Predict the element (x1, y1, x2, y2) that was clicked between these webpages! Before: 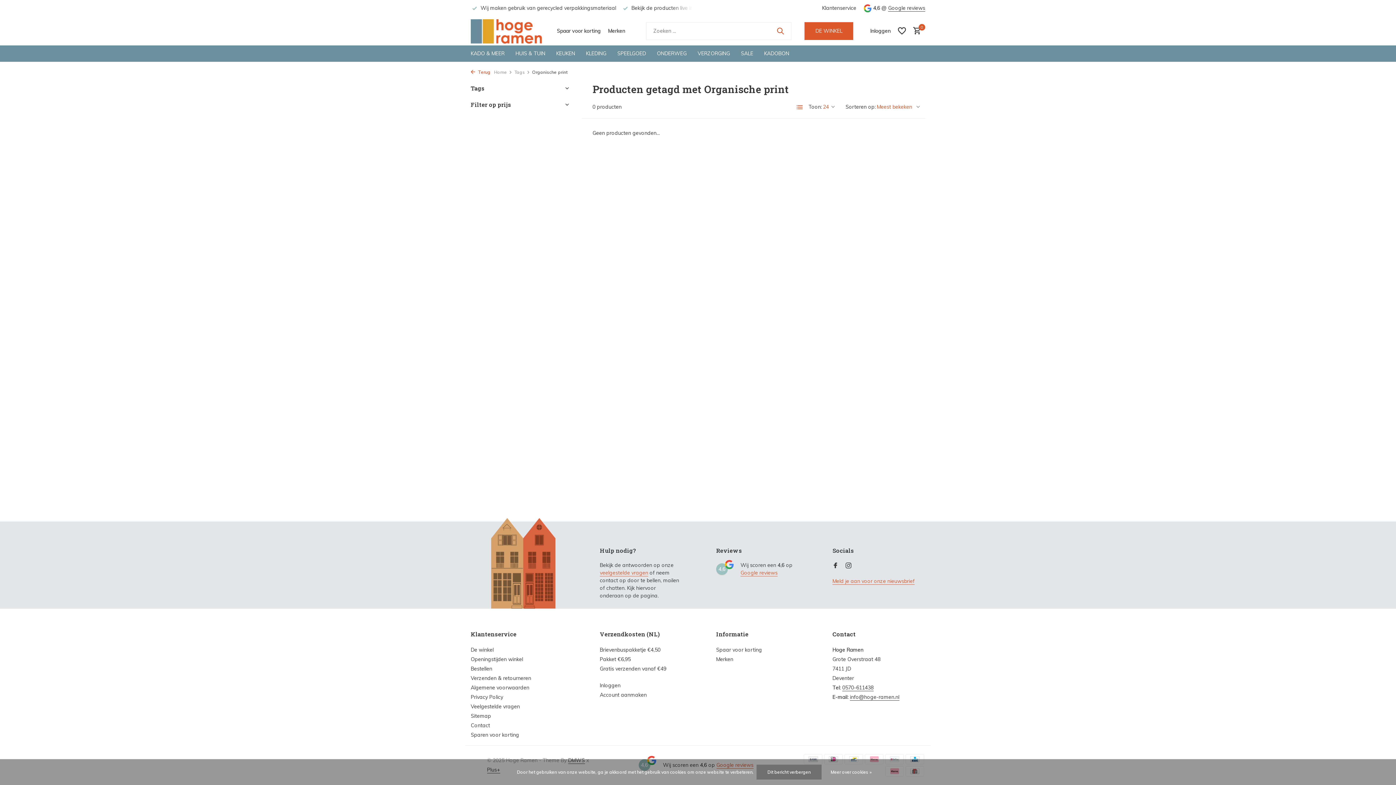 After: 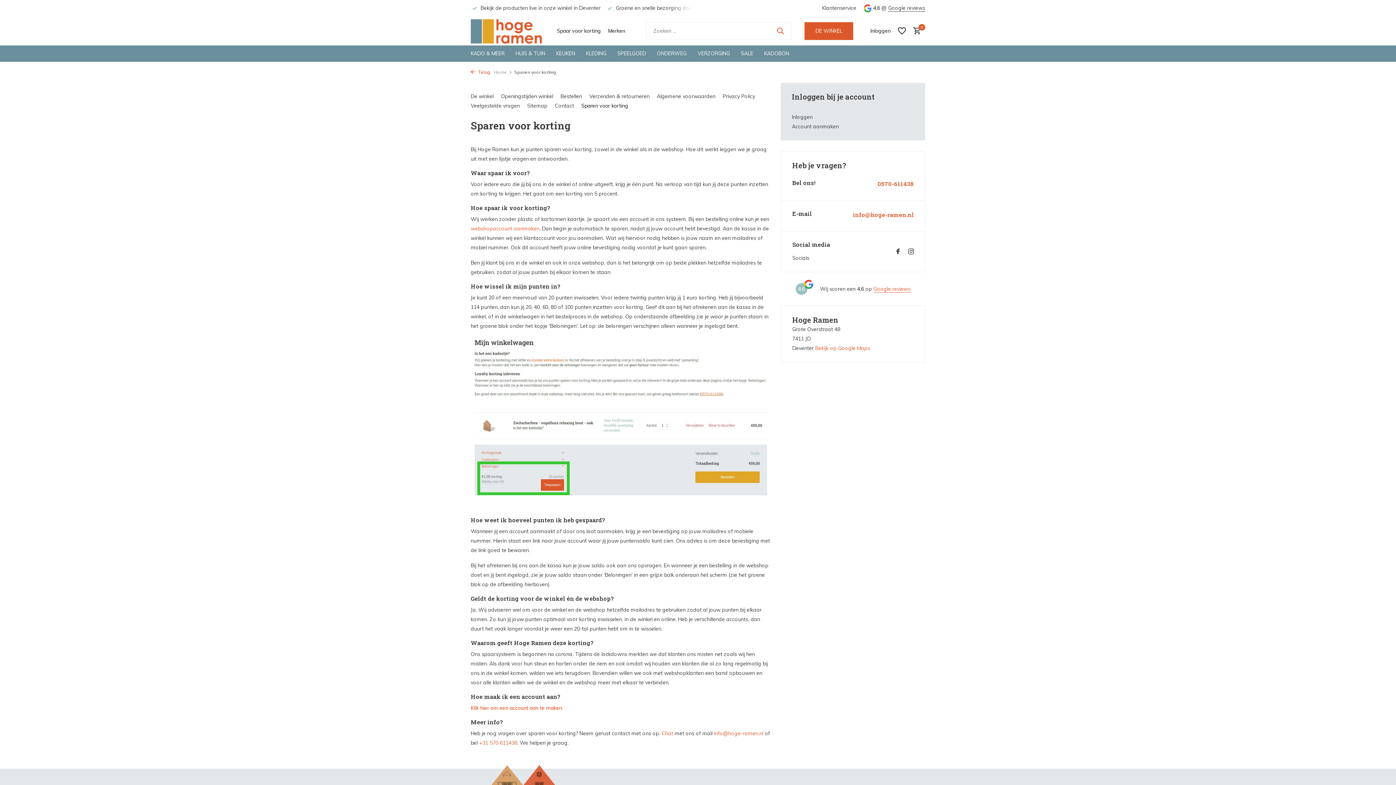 Action: label: Spaar voor korting bbox: (557, 27, 601, 34)